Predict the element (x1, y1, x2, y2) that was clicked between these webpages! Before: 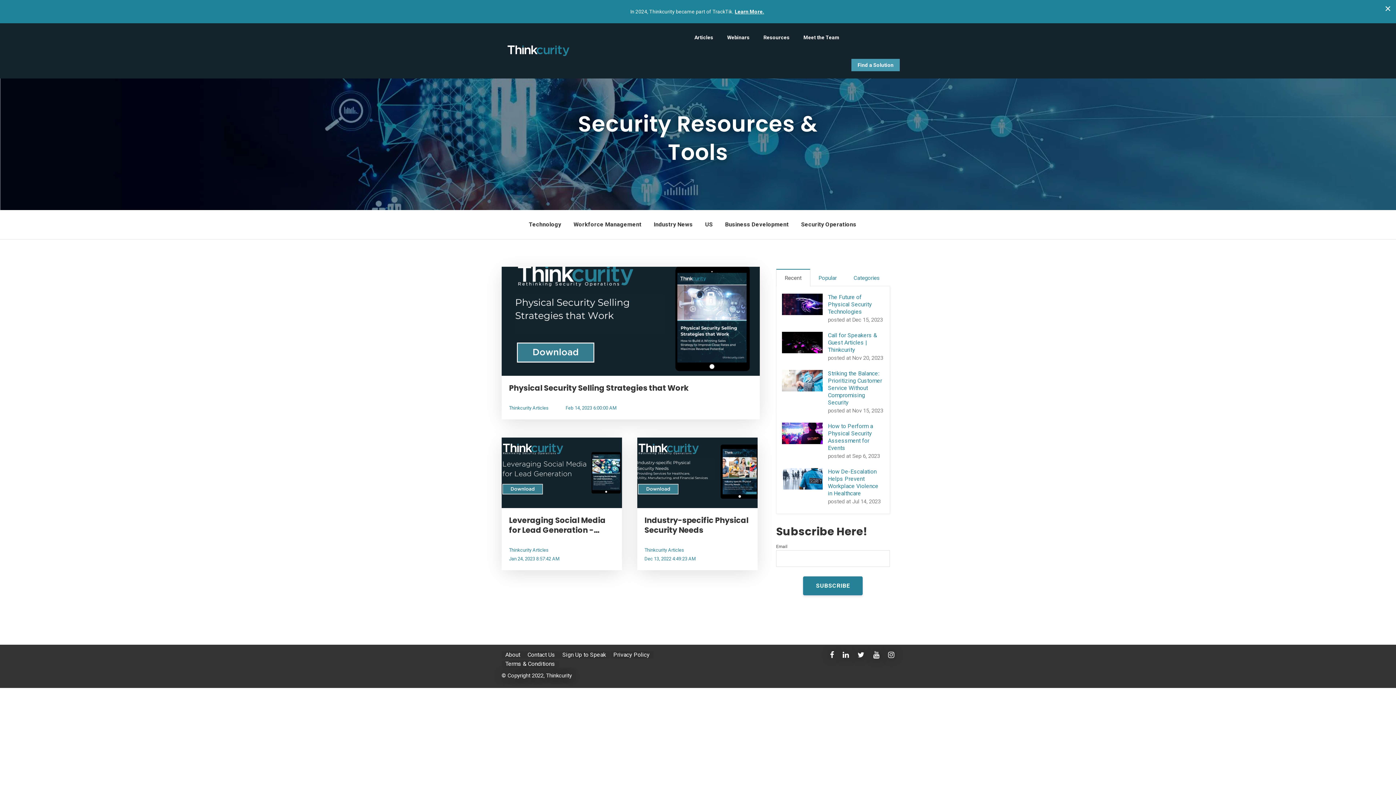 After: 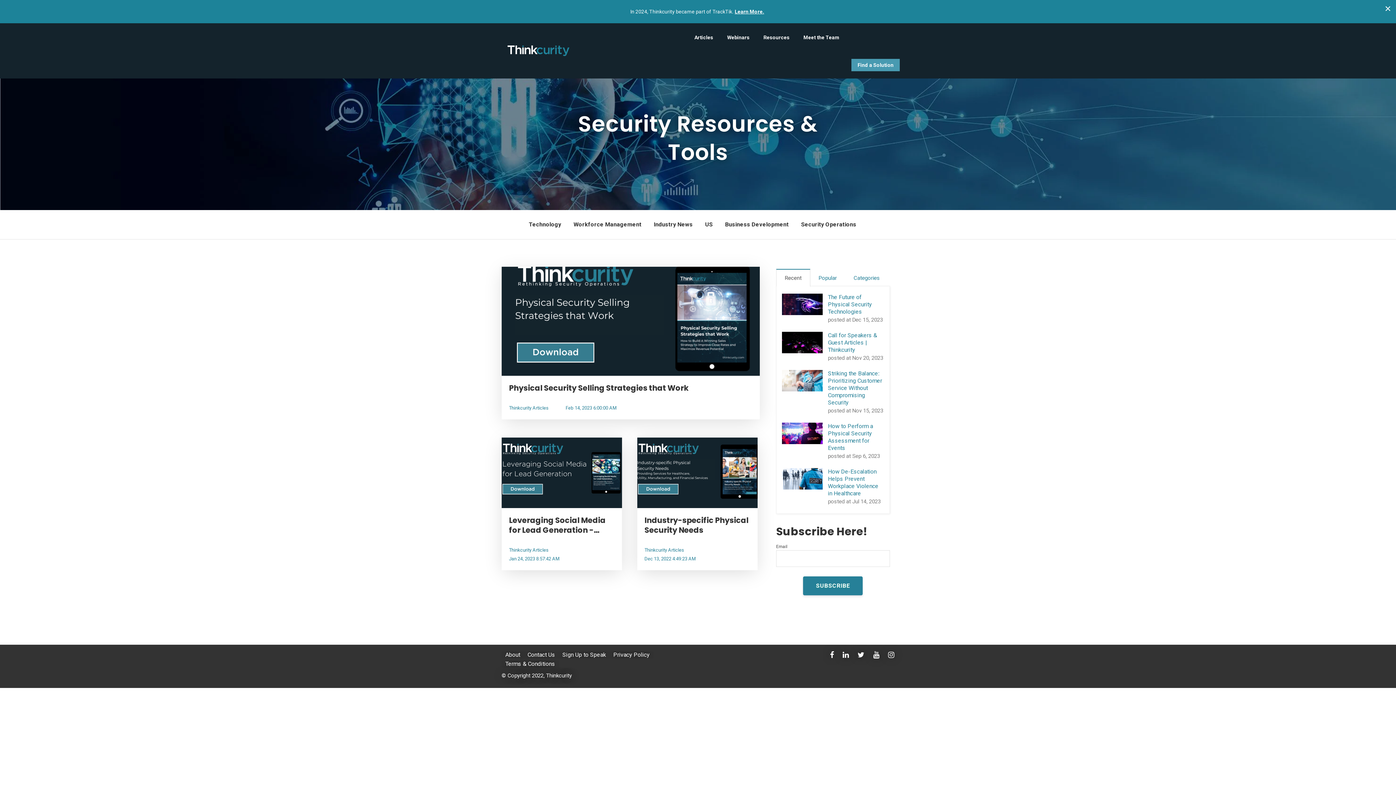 Action: bbox: (881, 652, 894, 659)